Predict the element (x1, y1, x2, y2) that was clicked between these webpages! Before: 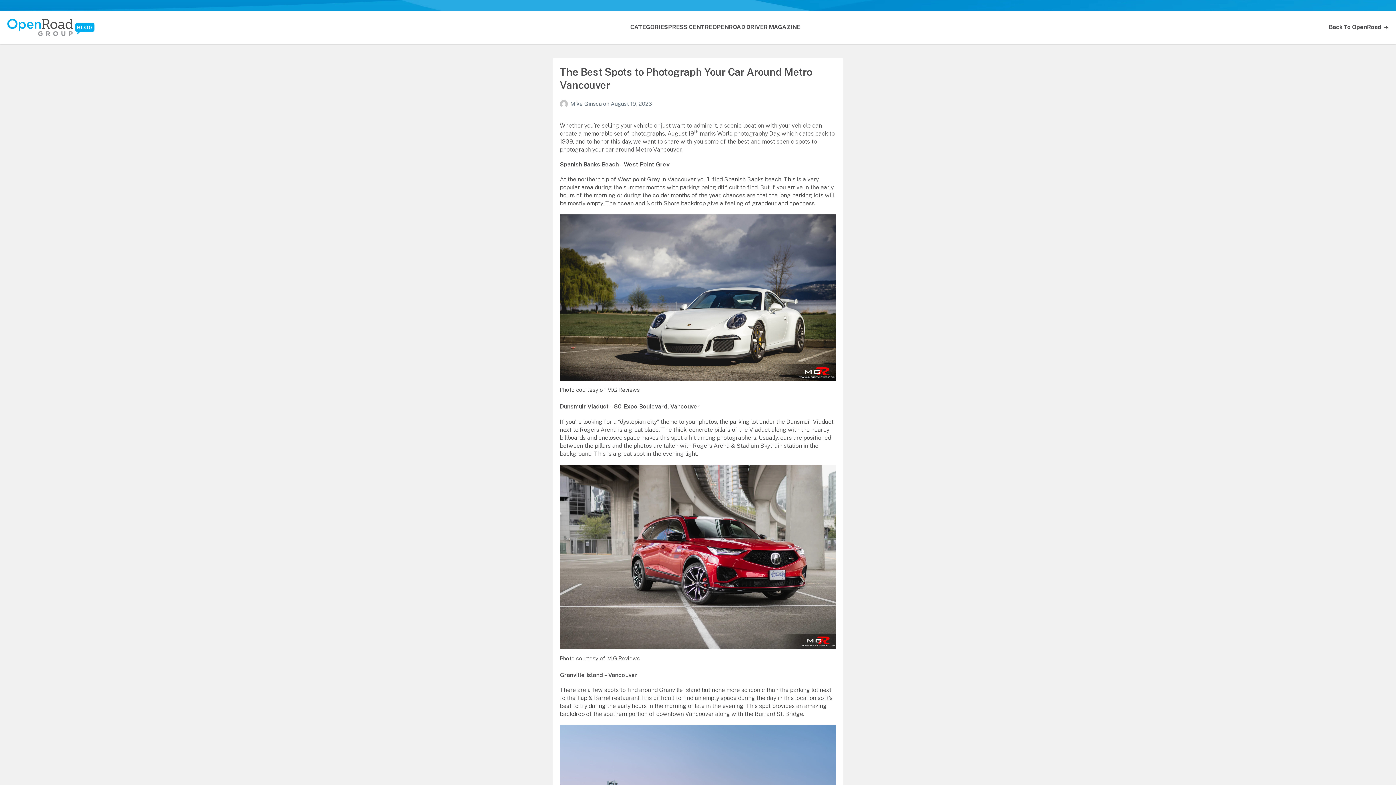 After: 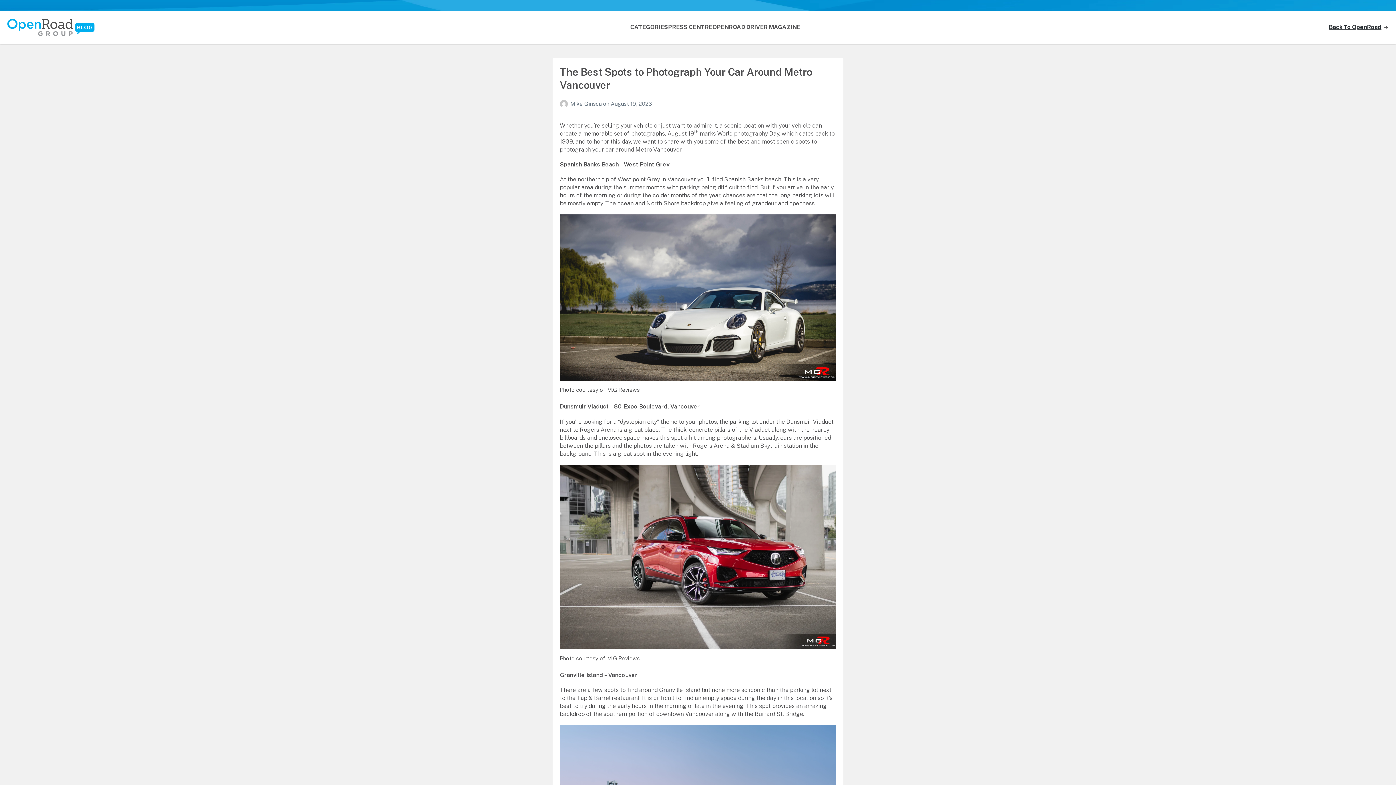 Action: bbox: (1329, 23, 1389, 31) label: Back To OpenRoad Website